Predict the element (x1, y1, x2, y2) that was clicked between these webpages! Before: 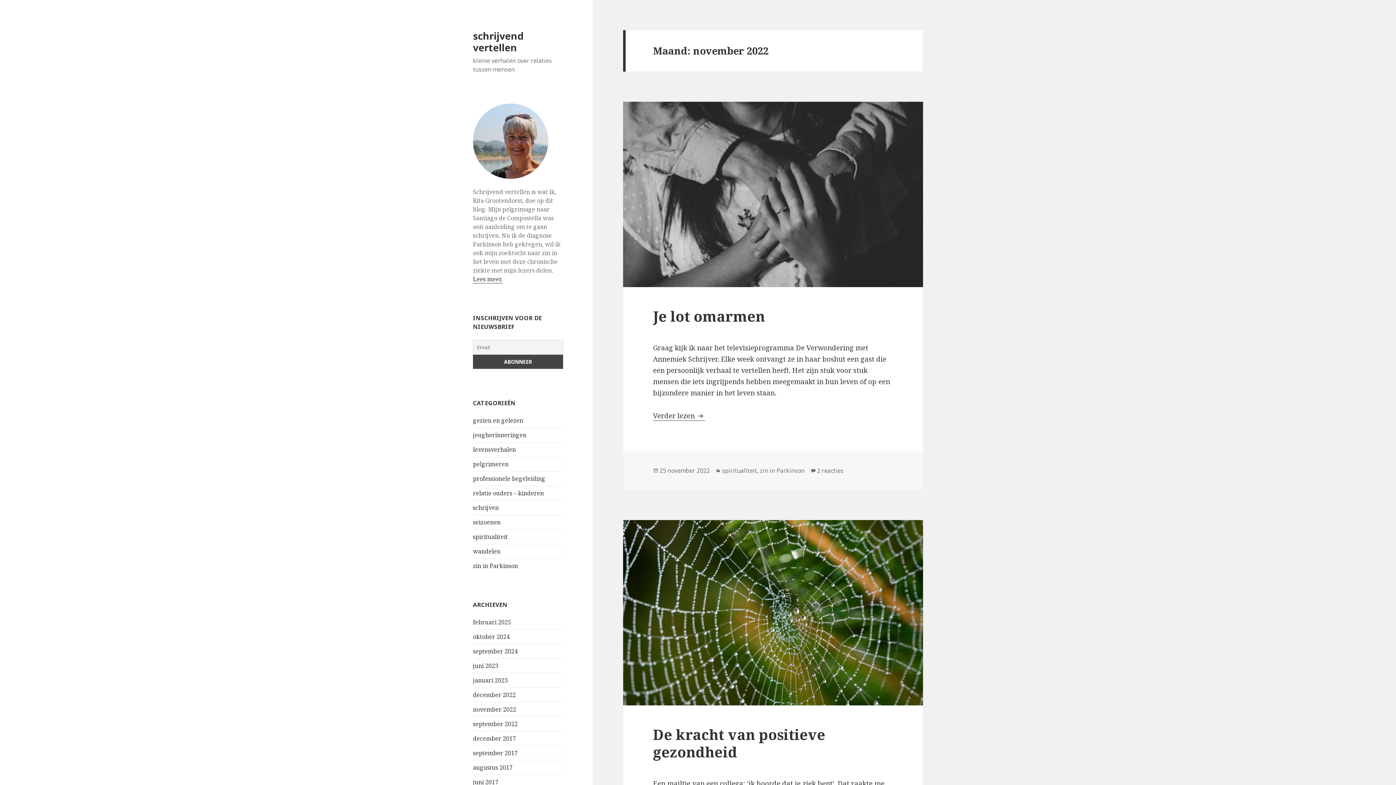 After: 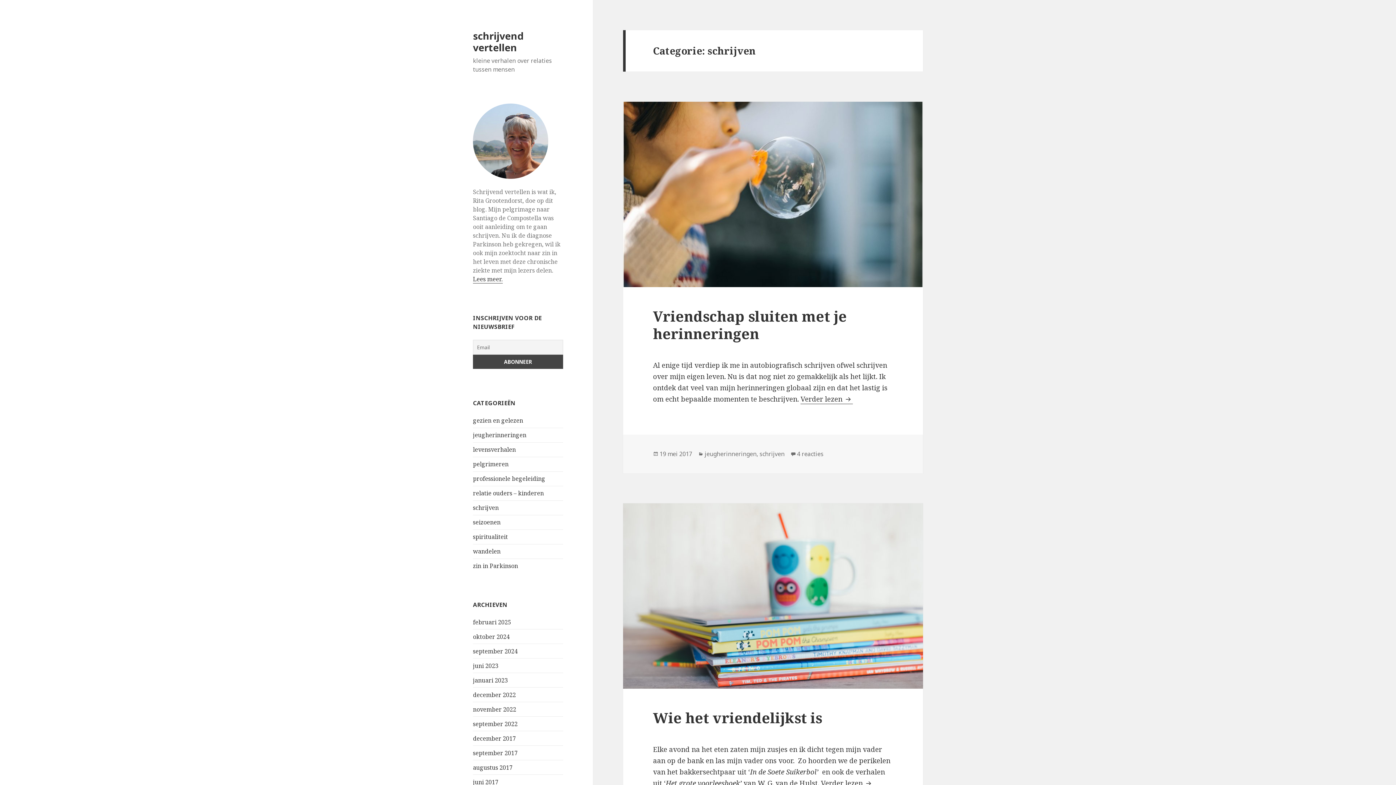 Action: label: schrijven bbox: (473, 504, 498, 512)